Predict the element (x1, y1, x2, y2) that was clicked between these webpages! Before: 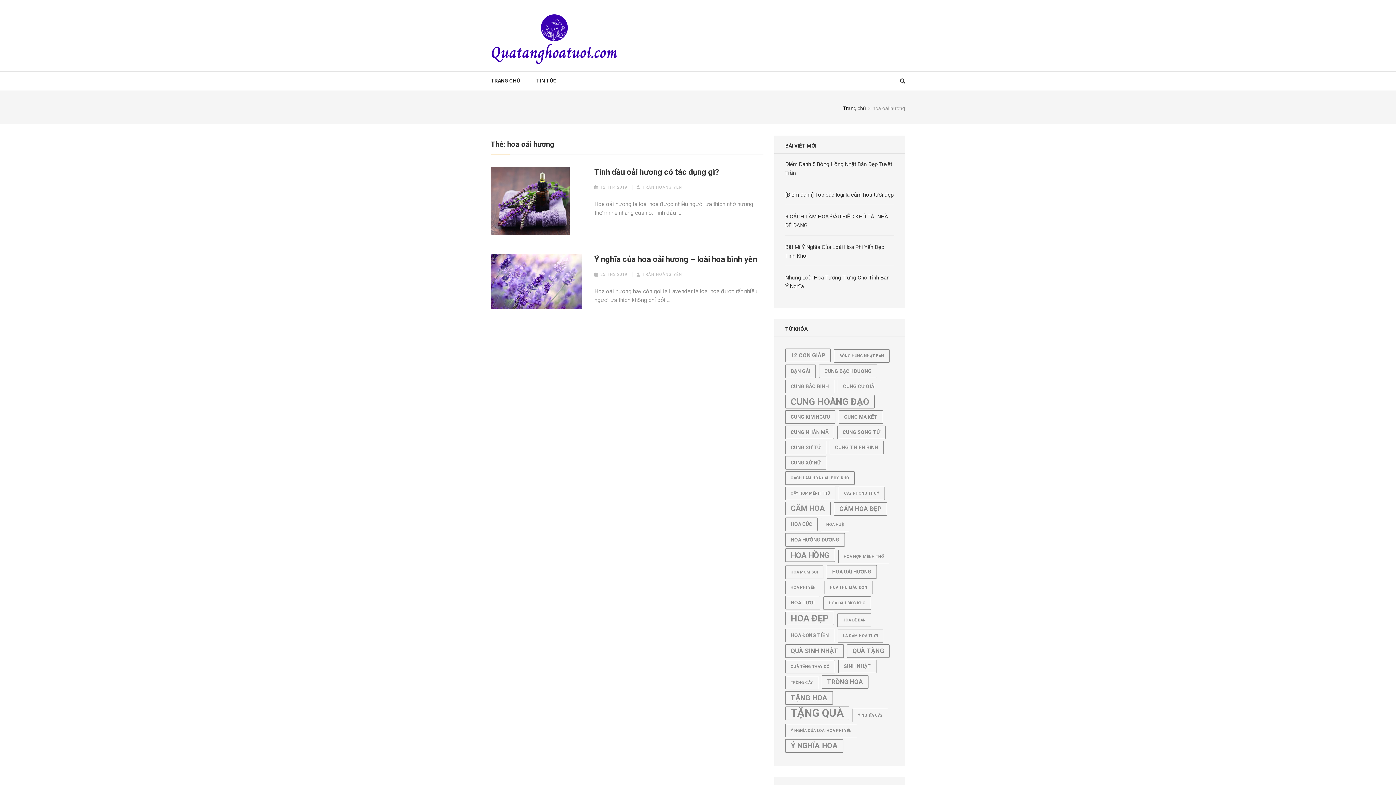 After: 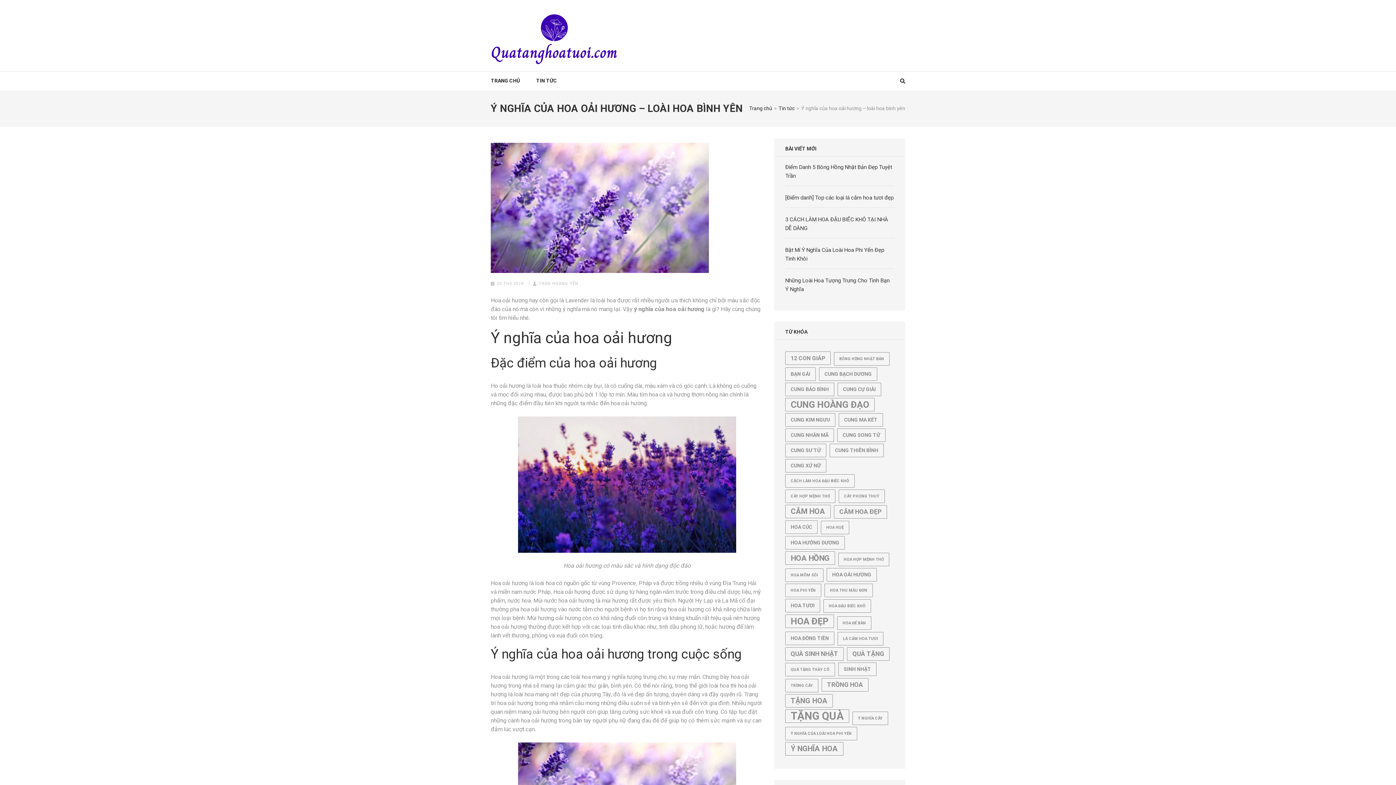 Action: bbox: (490, 254, 582, 309)